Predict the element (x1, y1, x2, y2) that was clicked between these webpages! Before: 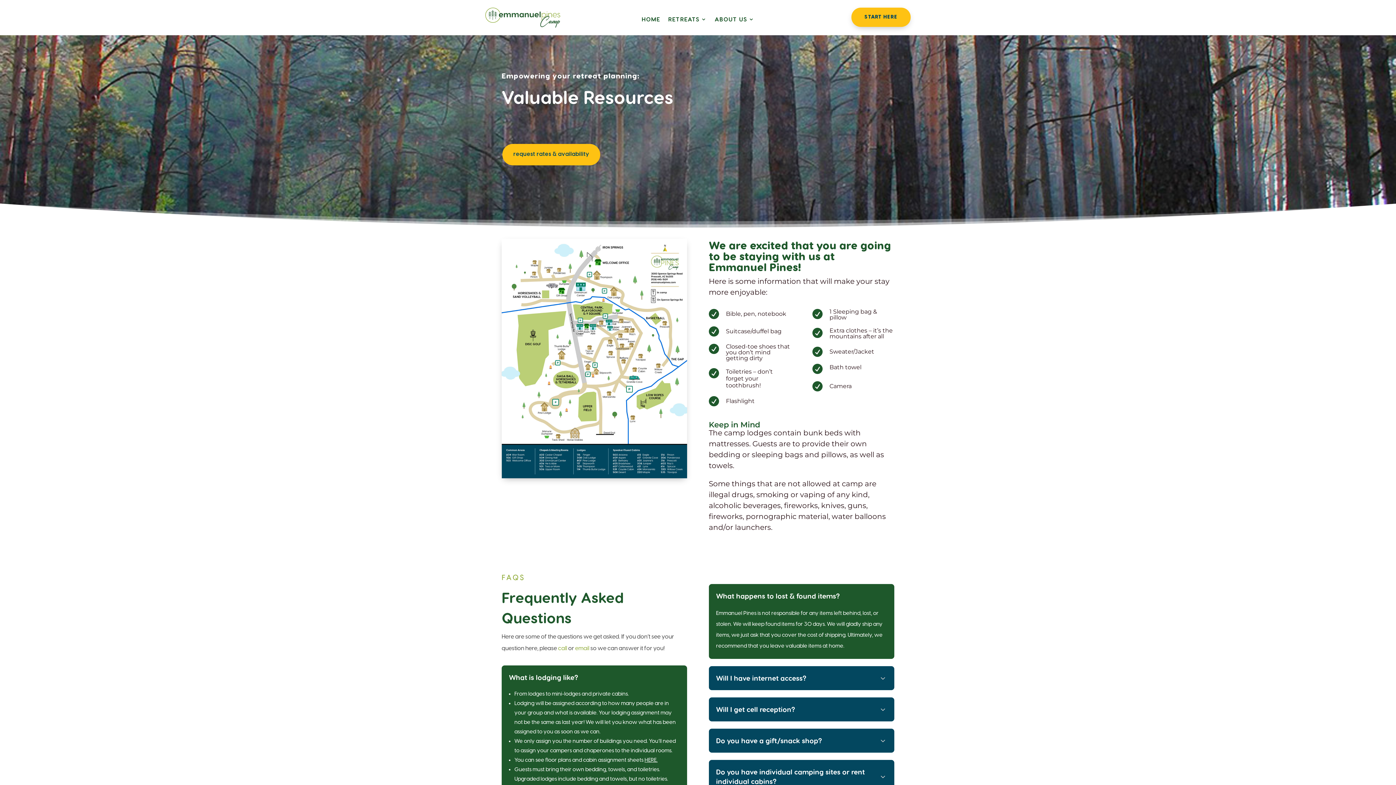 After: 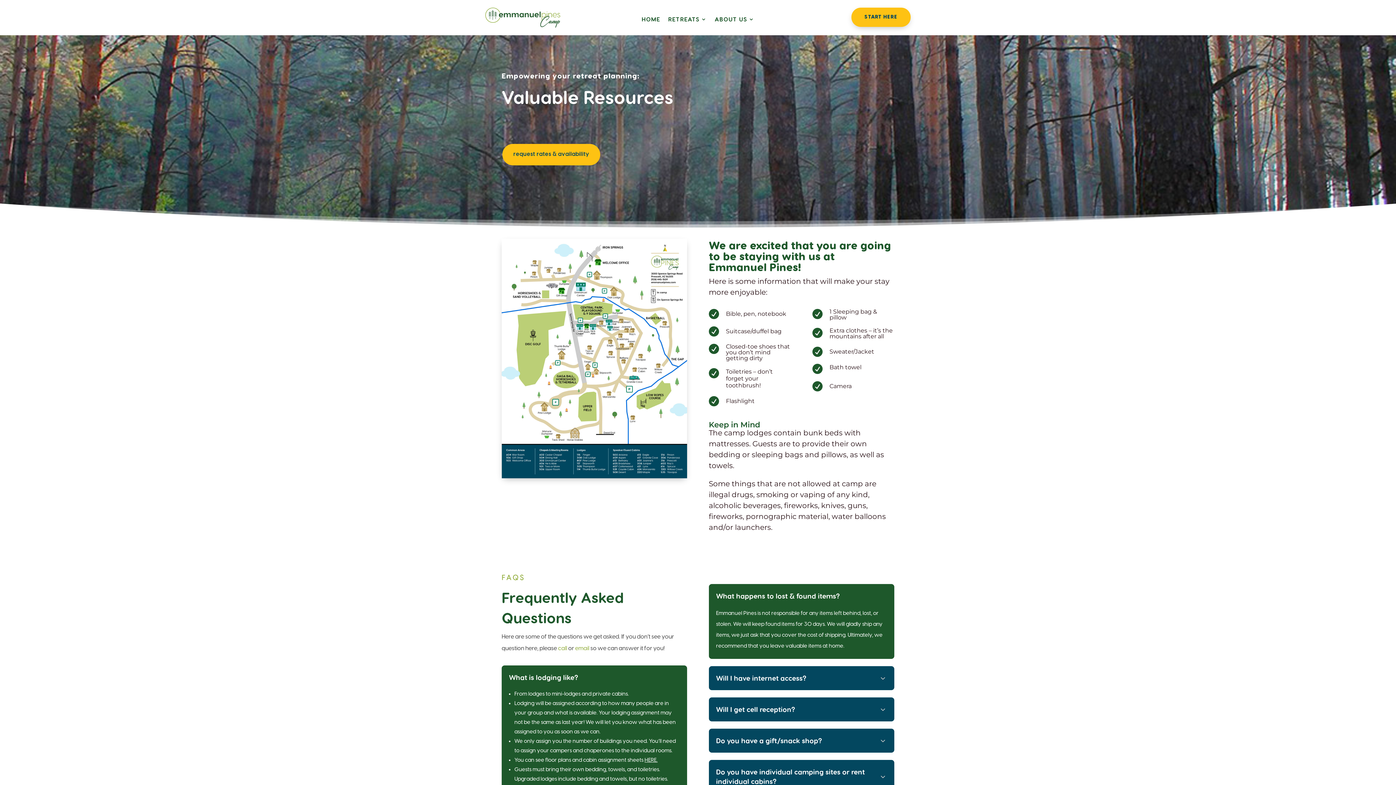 Action: label: email bbox: (575, 645, 589, 652)